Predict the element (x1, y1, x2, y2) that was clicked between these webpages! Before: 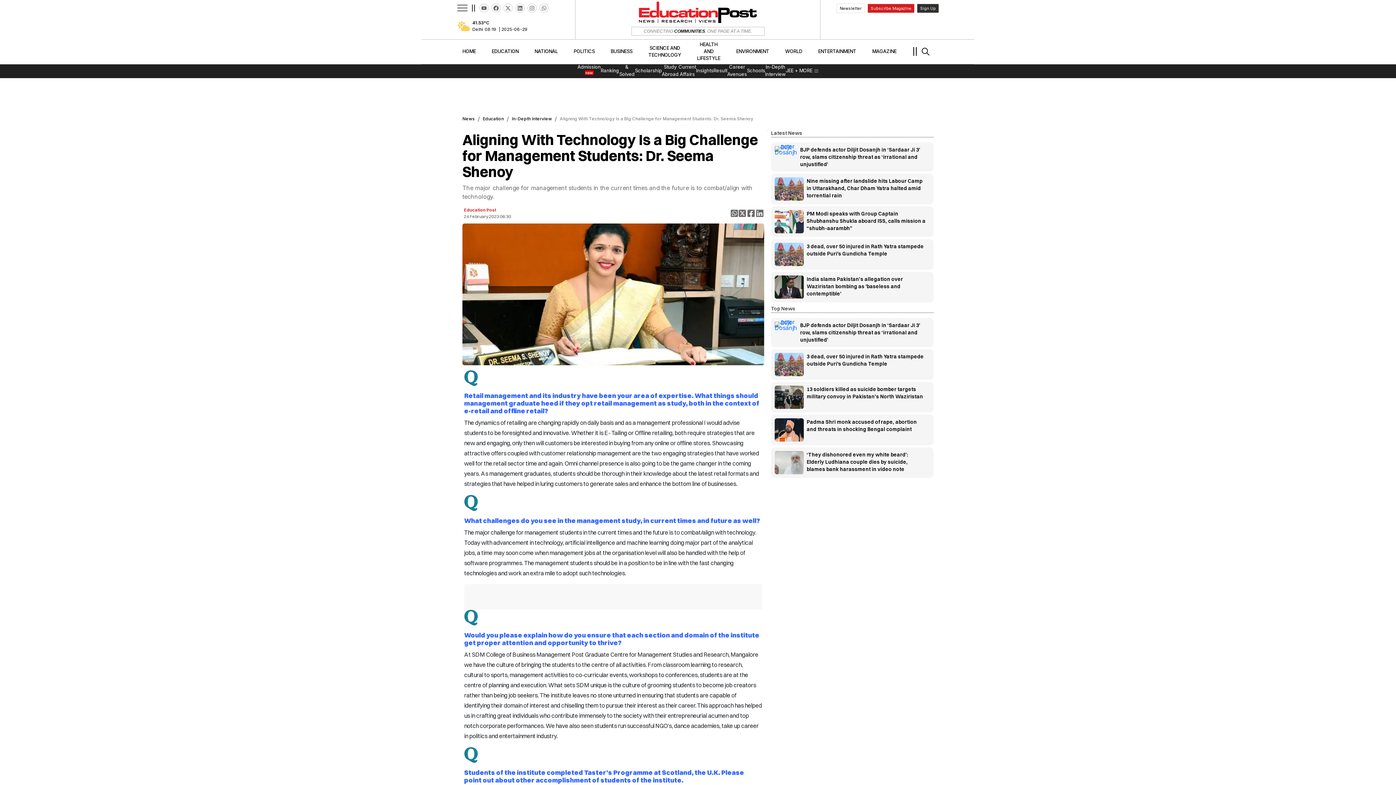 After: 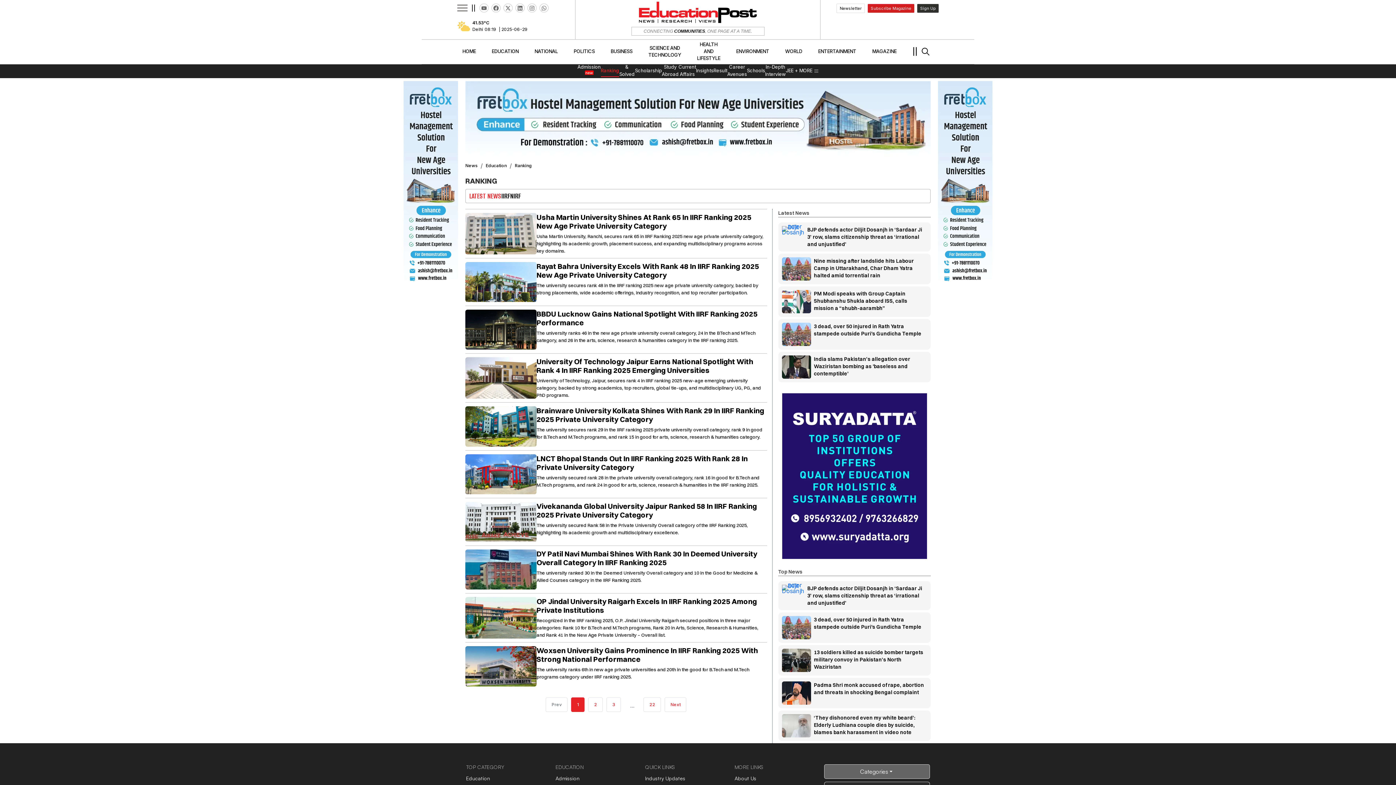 Action: bbox: (600, 64, 619, 77) label: Ranking